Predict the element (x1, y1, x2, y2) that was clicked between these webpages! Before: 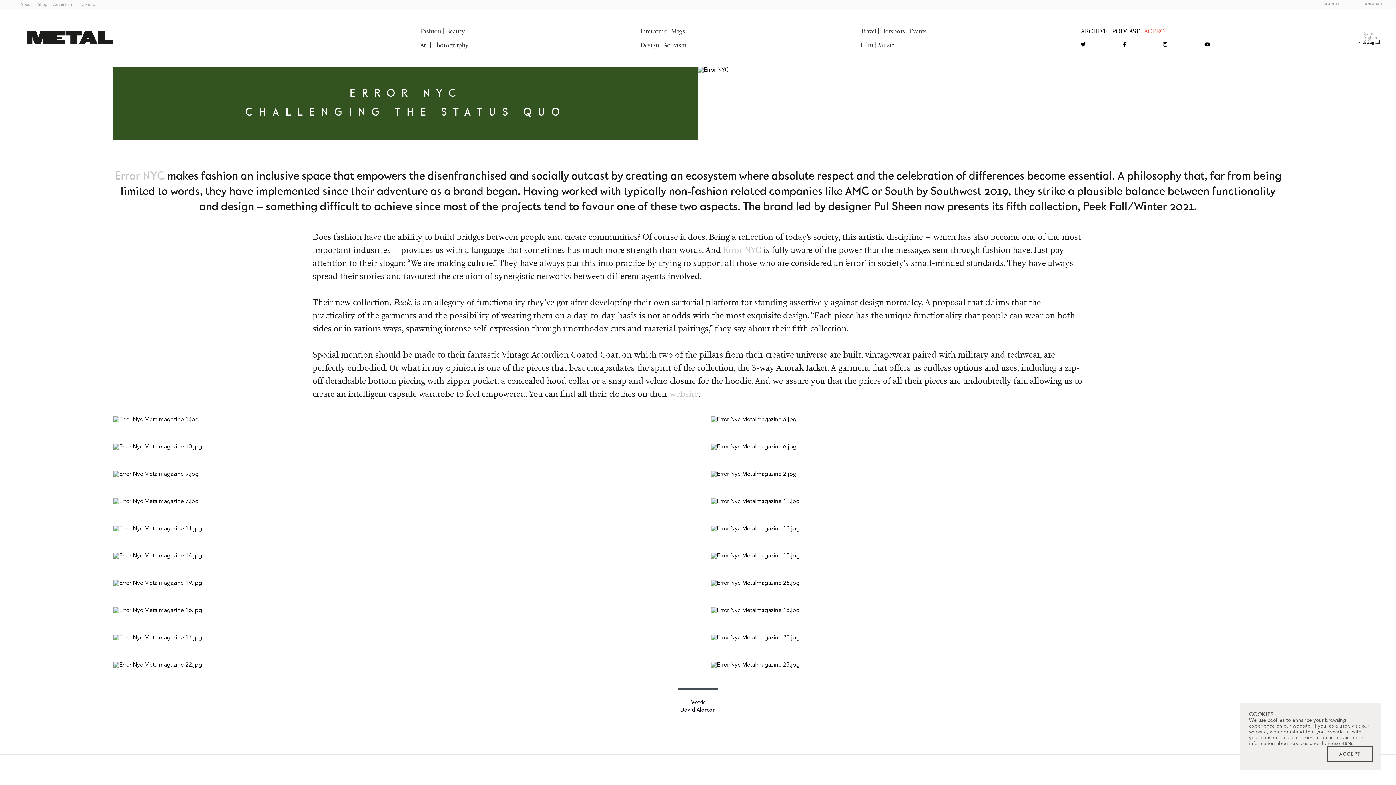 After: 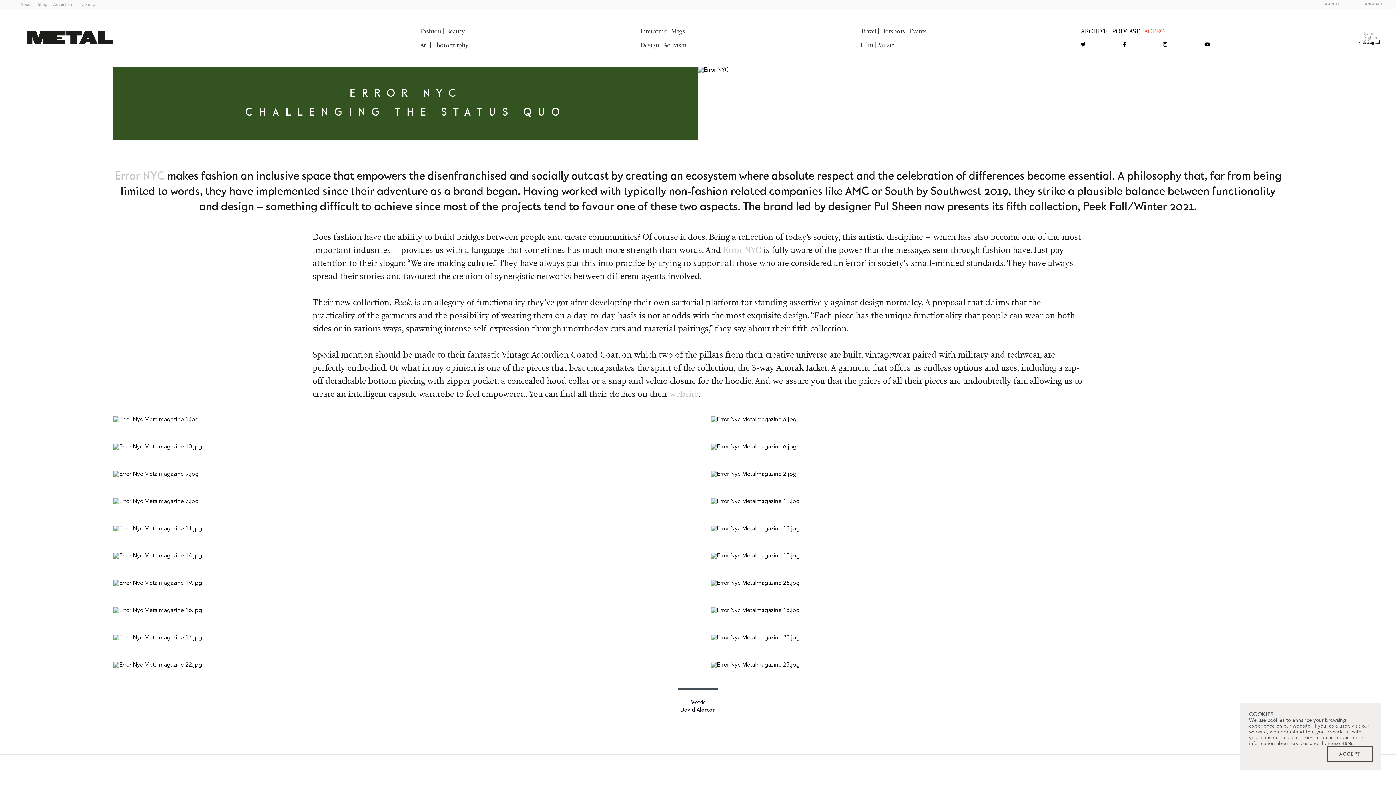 Action: bbox: (1081, 41, 1086, 47) label: Twitter